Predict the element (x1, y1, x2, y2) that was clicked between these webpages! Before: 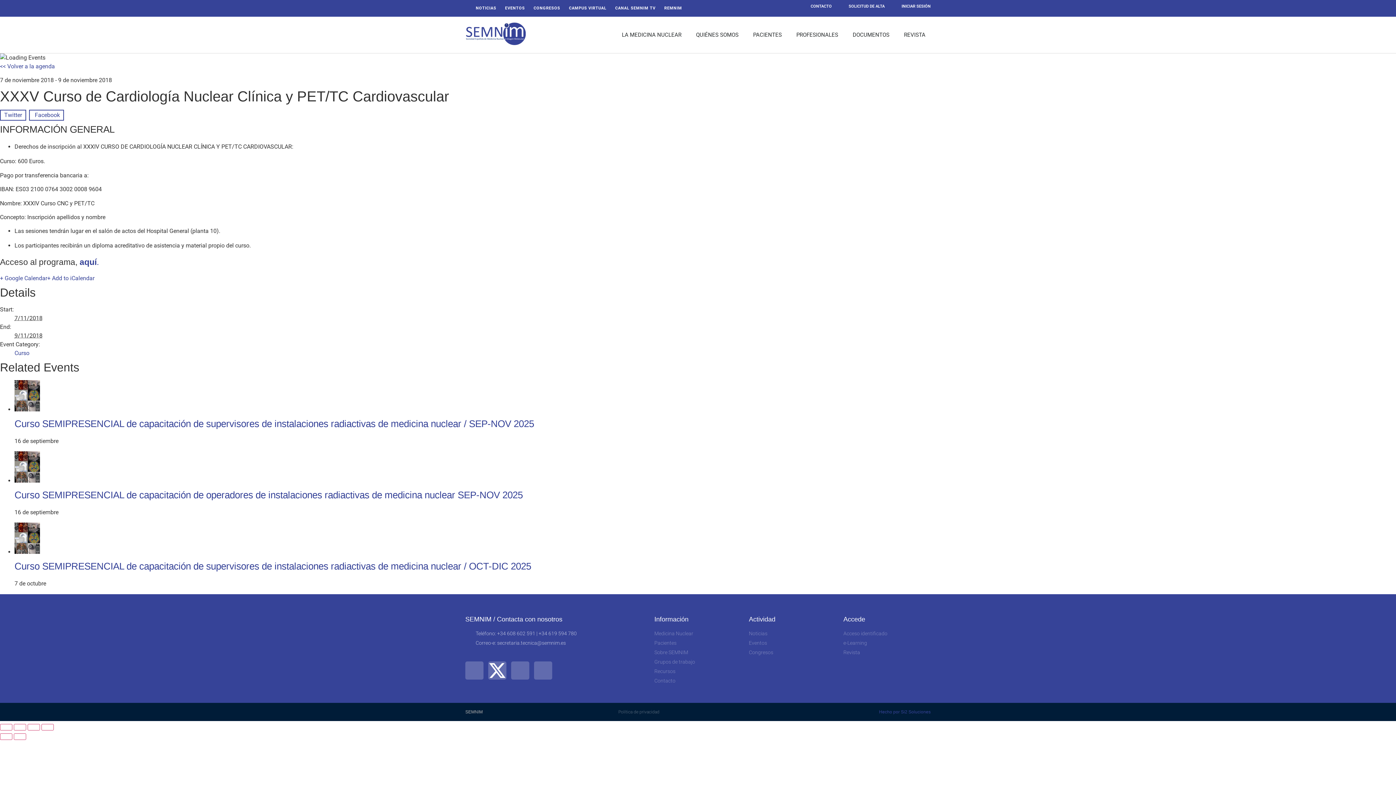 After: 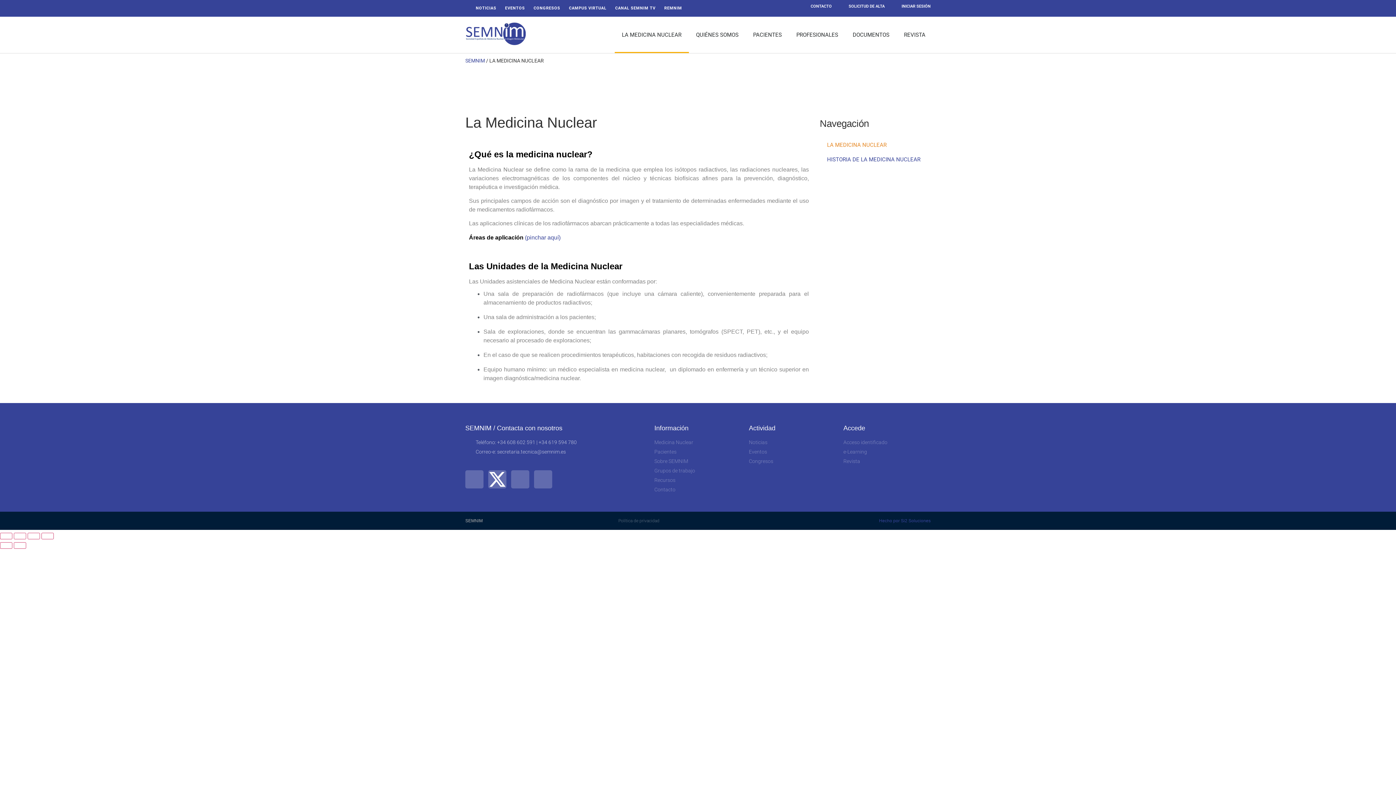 Action: label: LA MEDICINA NUCLEAR bbox: (614, 16, 688, 53)